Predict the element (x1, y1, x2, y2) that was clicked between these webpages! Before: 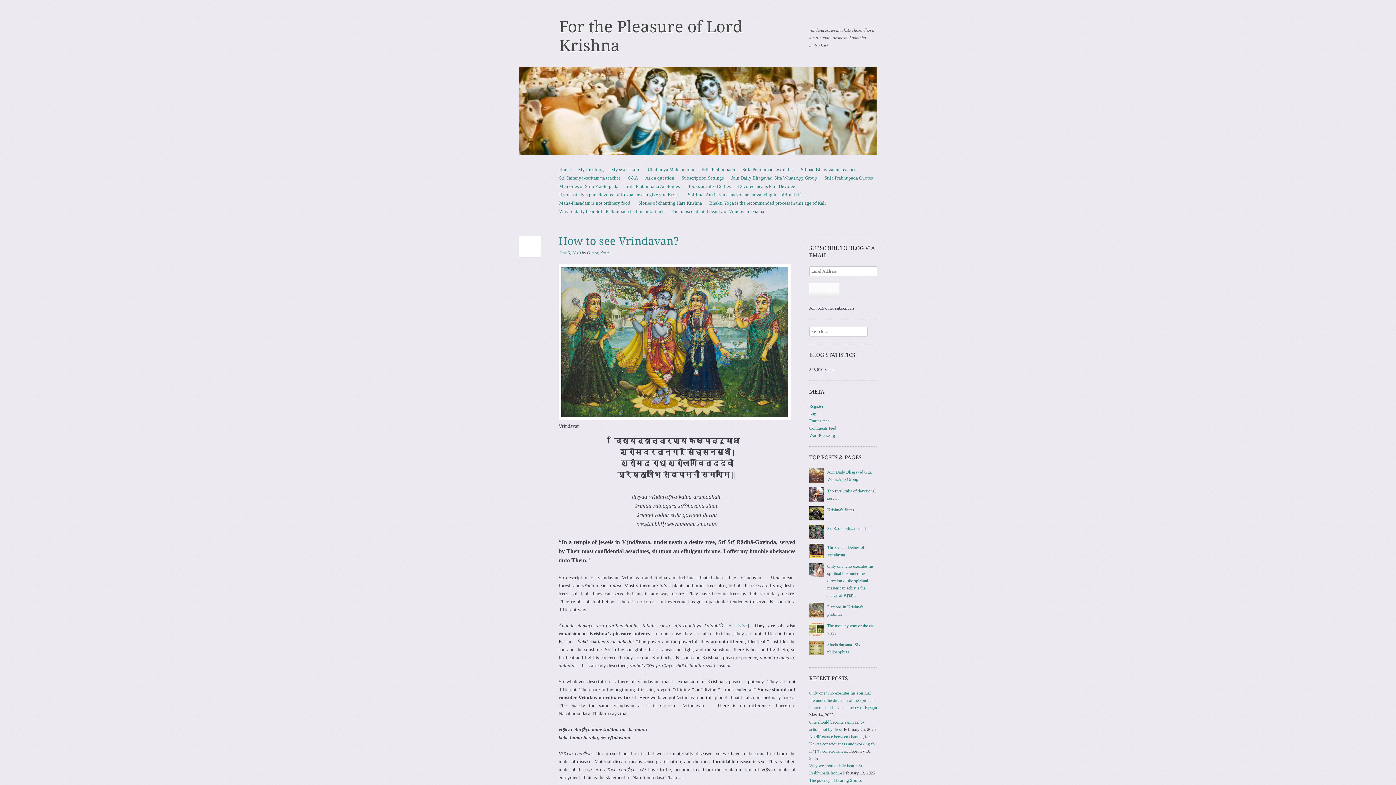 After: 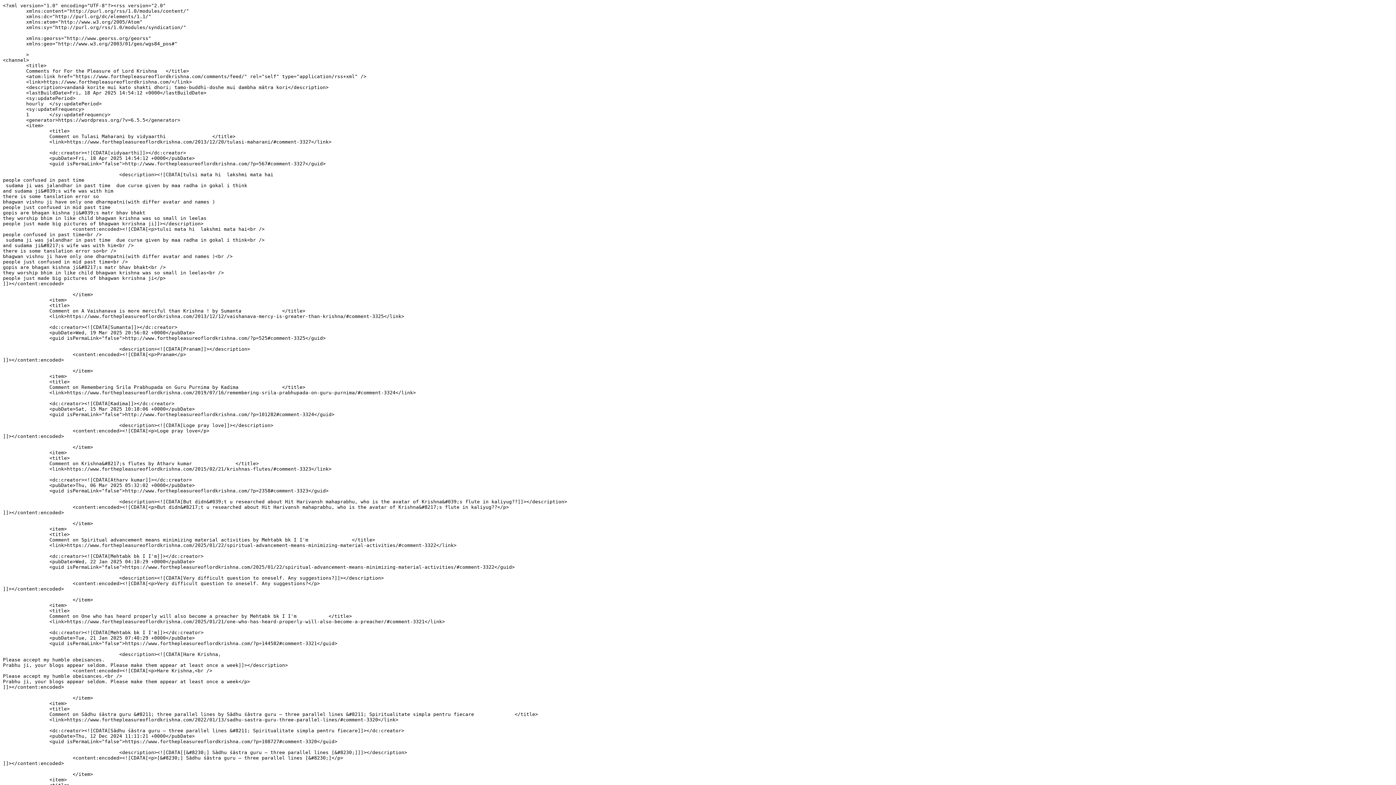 Action: bbox: (809, 425, 836, 430) label: Comments feed